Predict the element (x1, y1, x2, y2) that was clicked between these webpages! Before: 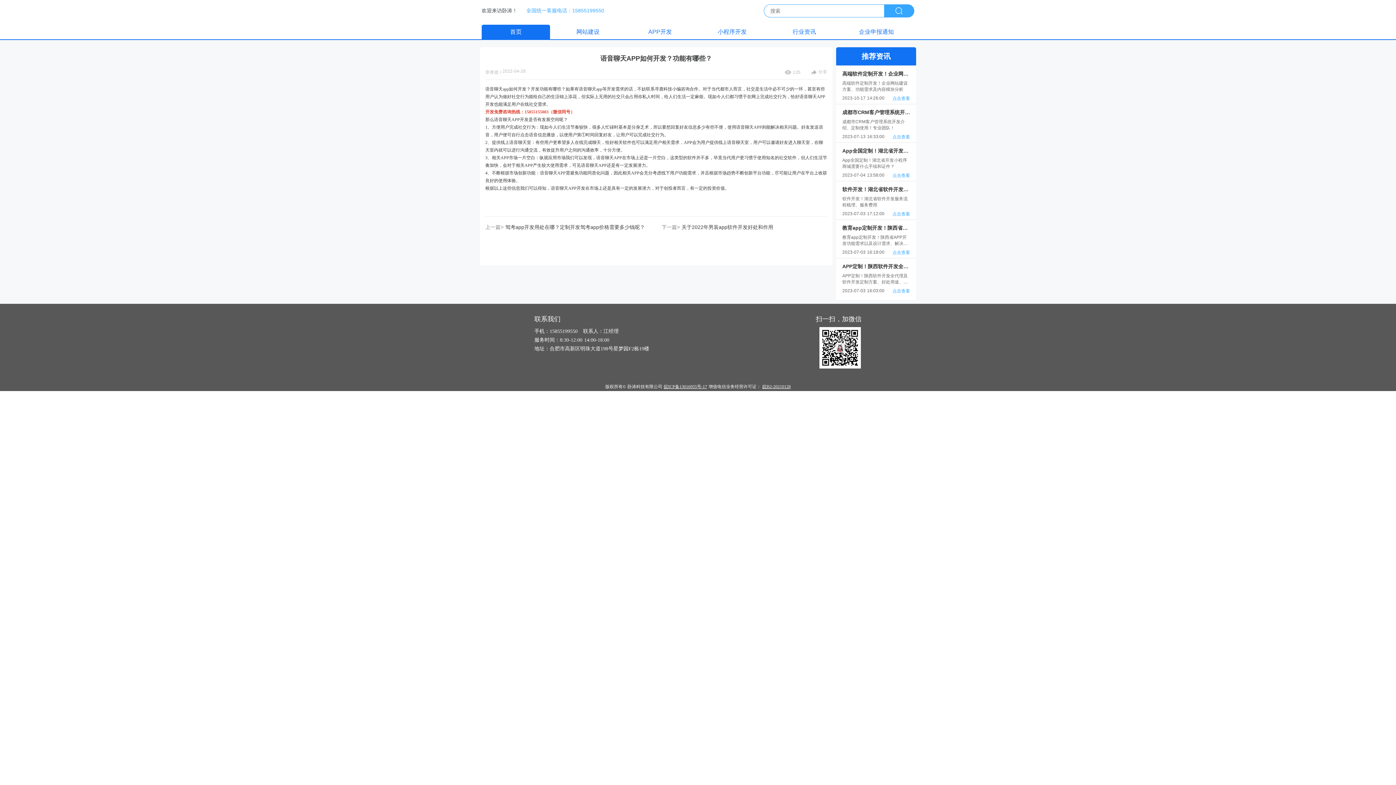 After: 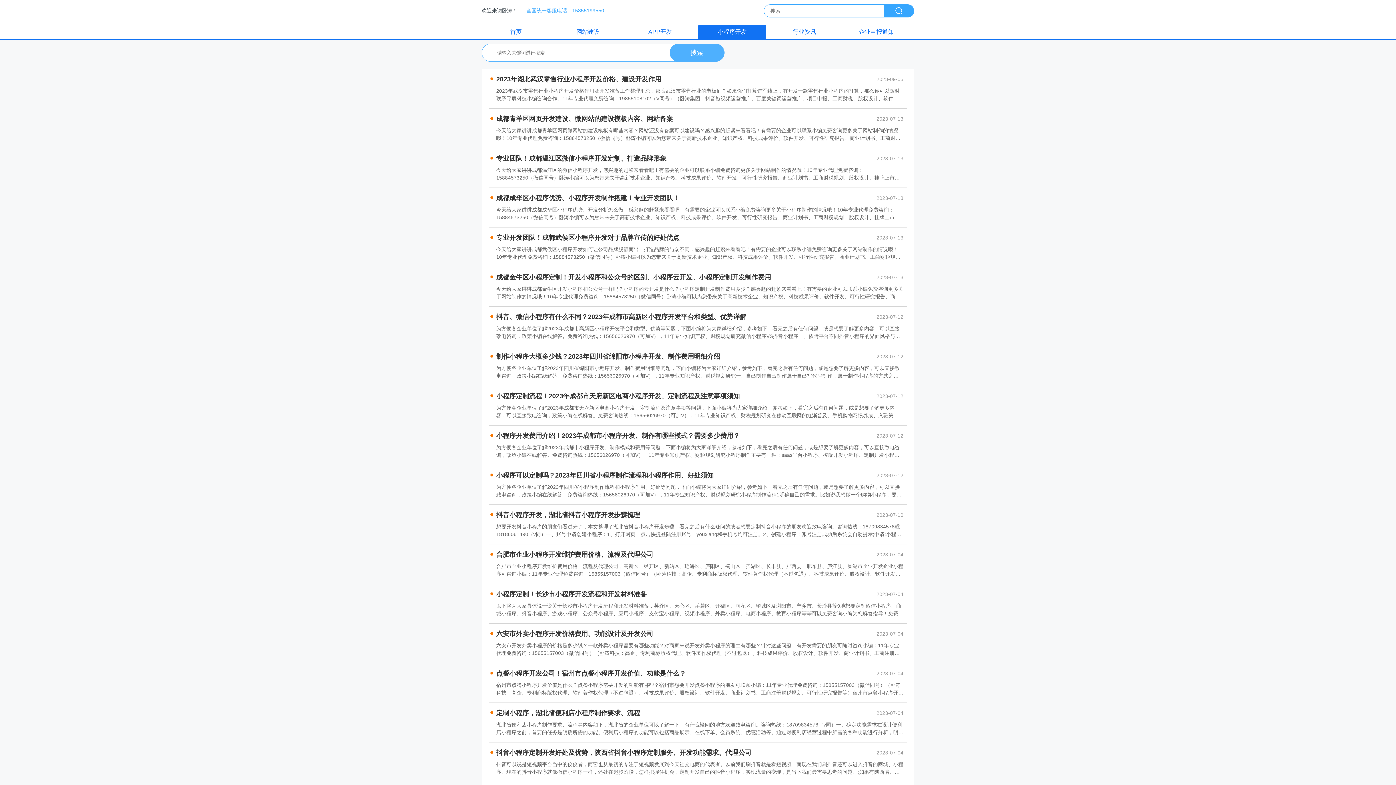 Action: label: 小程序开发 bbox: (698, 24, 766, 39)